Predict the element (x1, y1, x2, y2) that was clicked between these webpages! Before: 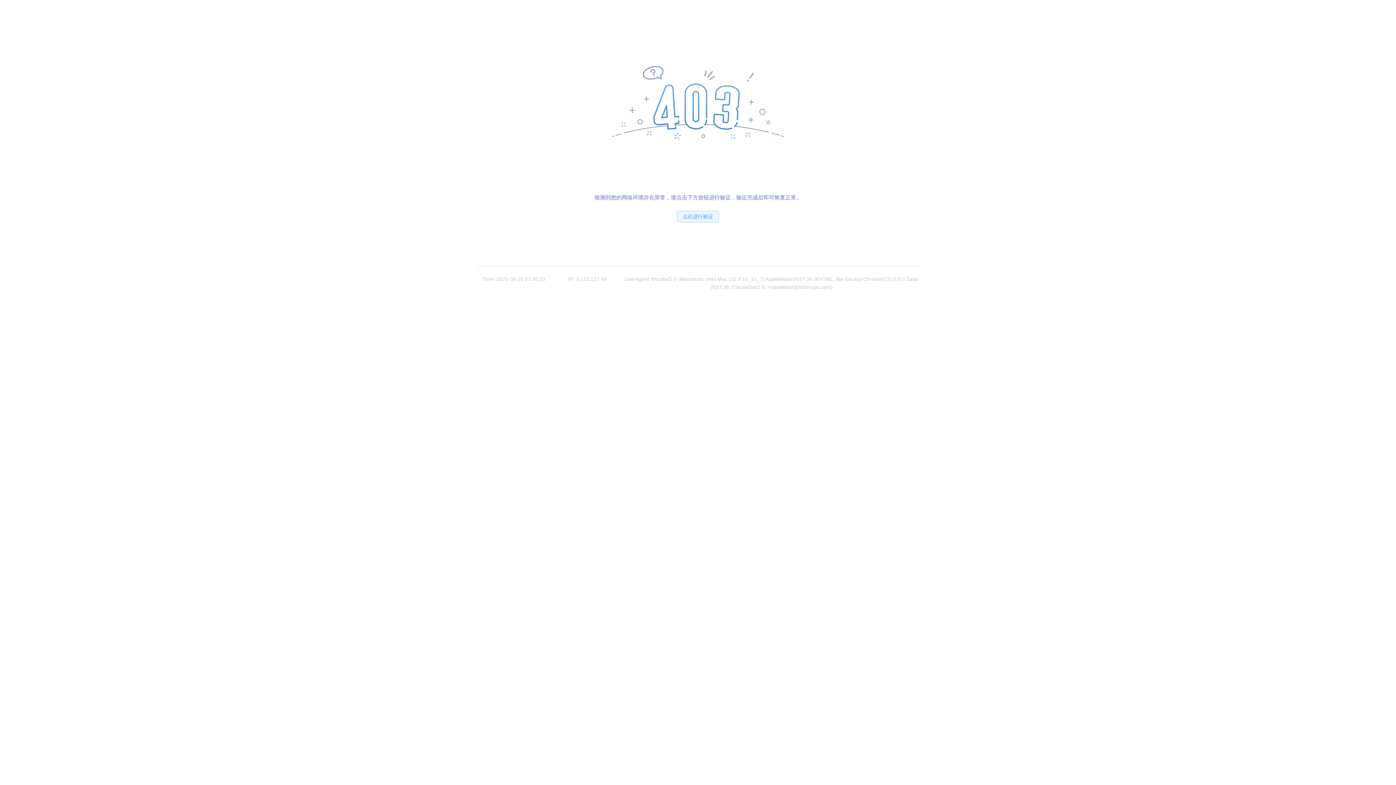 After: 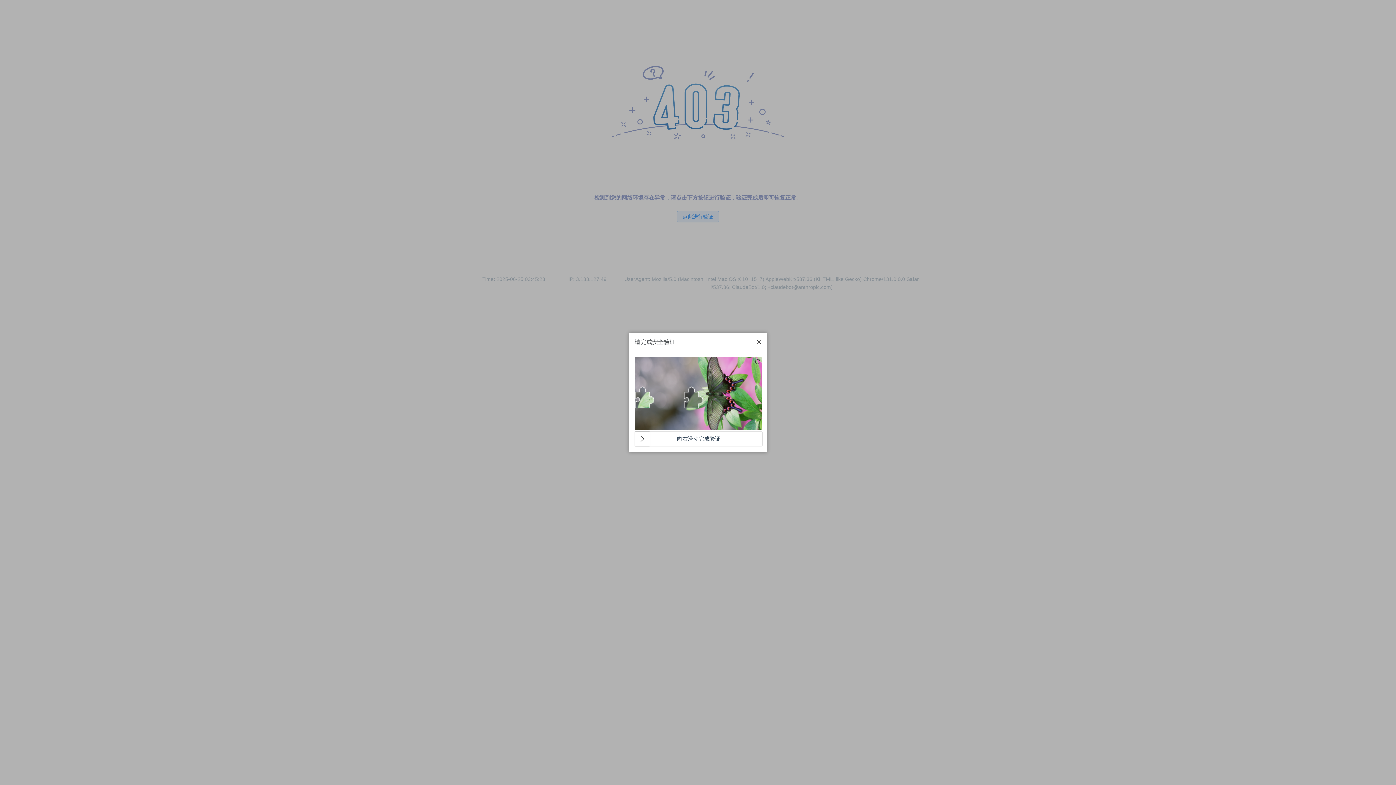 Action: bbox: (677, 210, 719, 222) label: 点此进行验证